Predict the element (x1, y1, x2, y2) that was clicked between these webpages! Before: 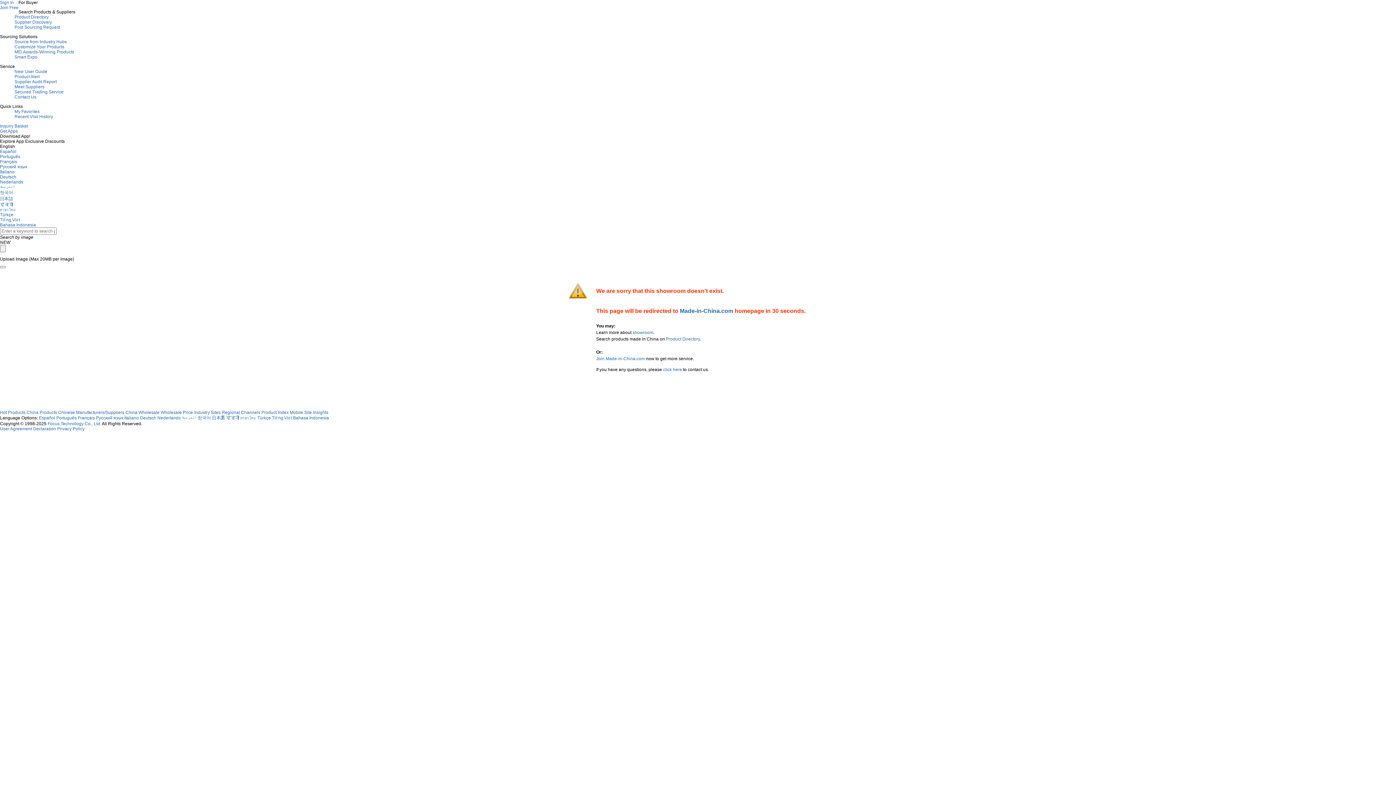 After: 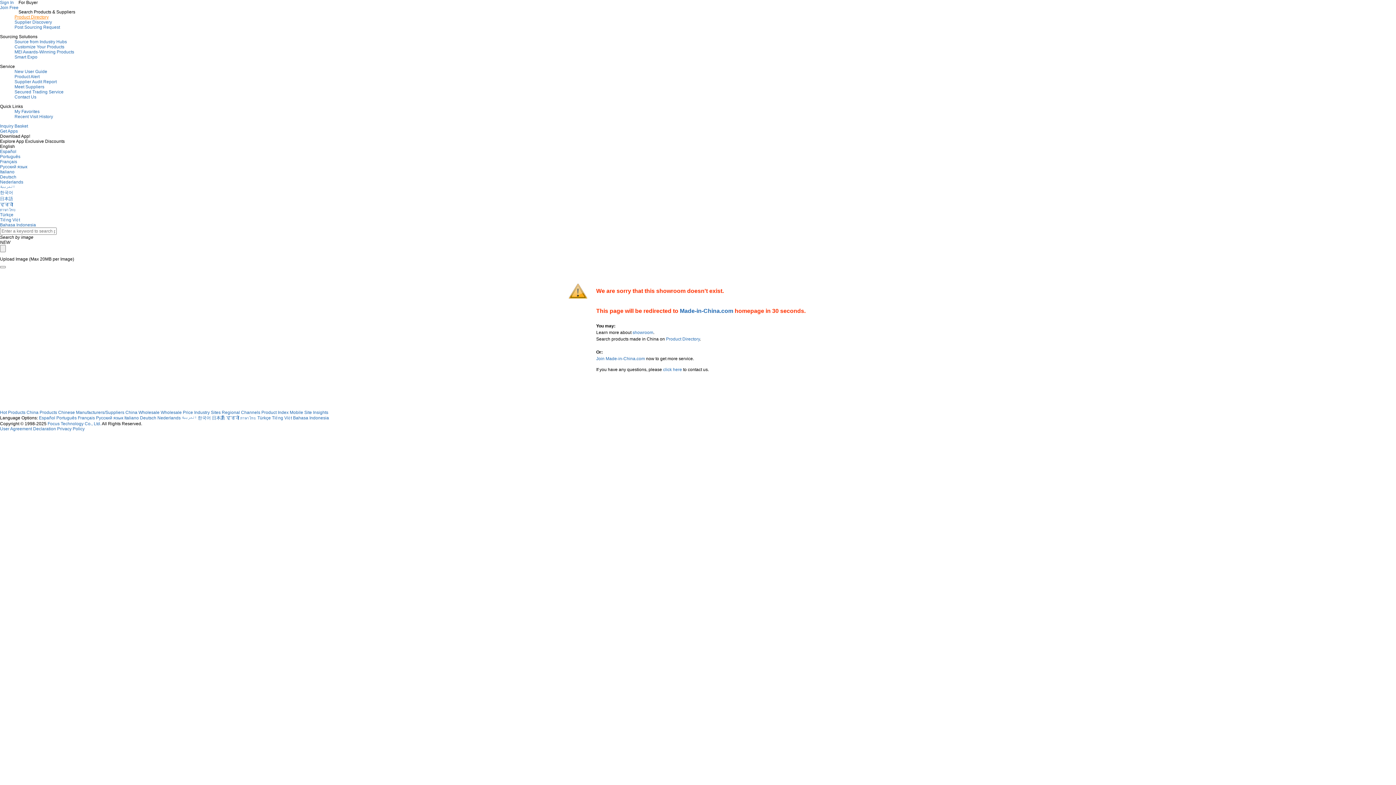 Action: bbox: (14, 14, 48, 19) label: Product Directory